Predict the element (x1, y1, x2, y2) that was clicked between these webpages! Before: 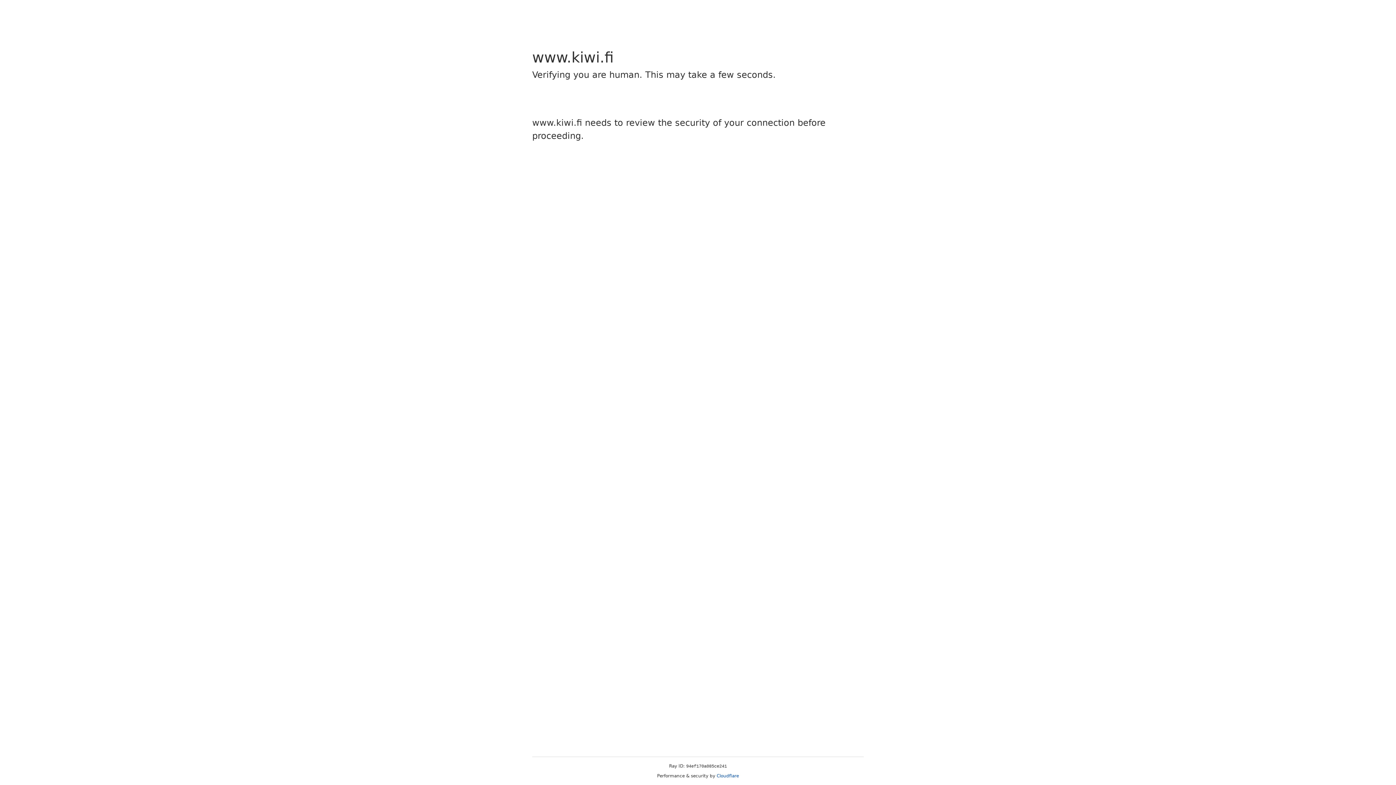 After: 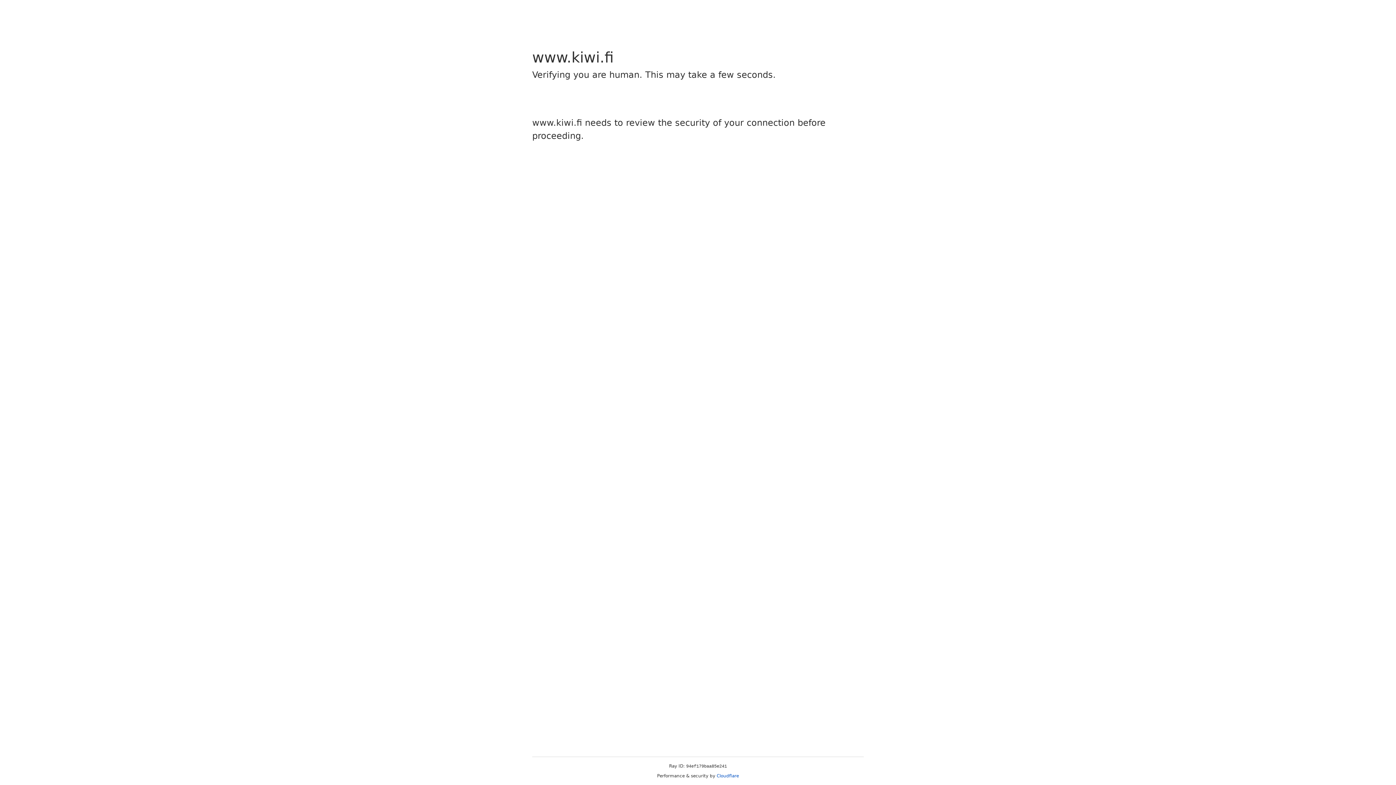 Action: bbox: (716, 773, 739, 778) label: Cloudflare